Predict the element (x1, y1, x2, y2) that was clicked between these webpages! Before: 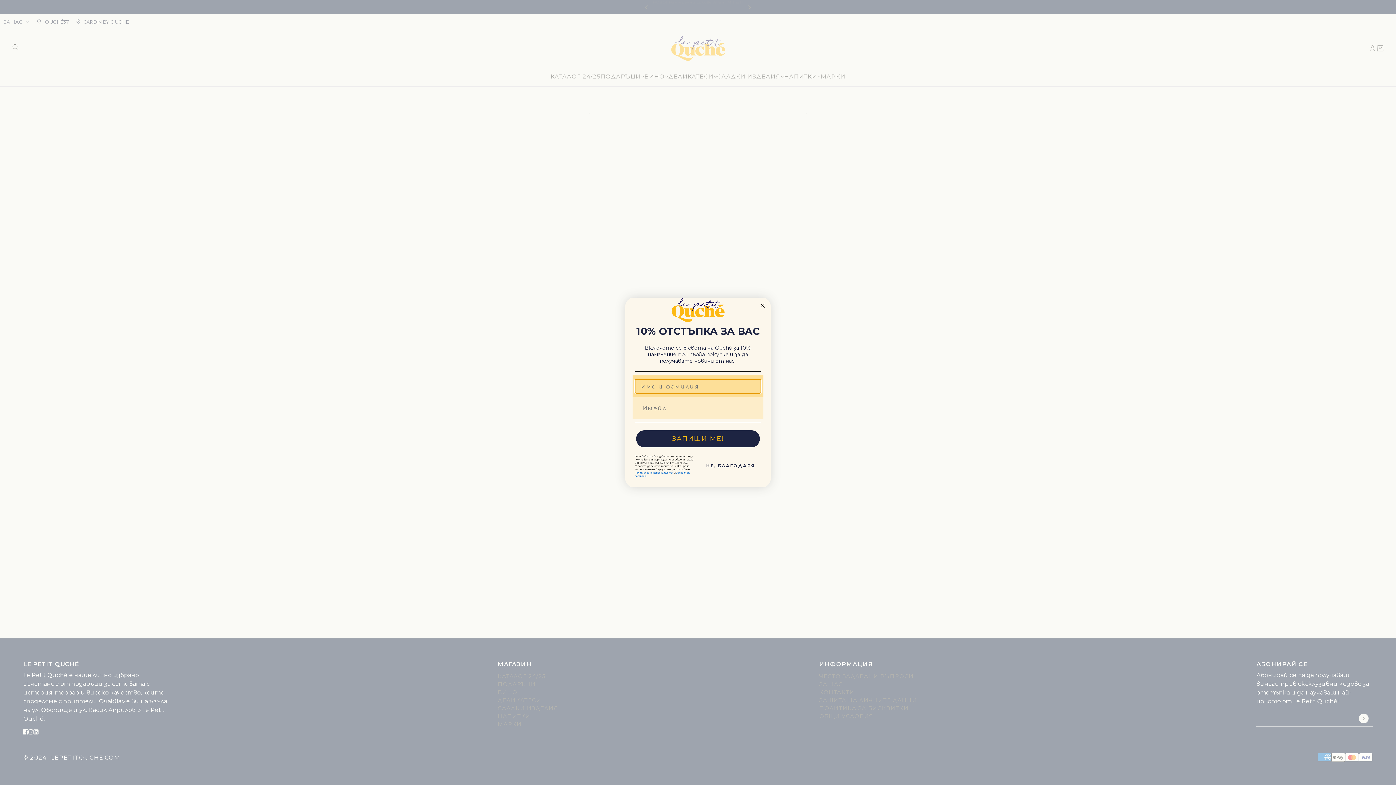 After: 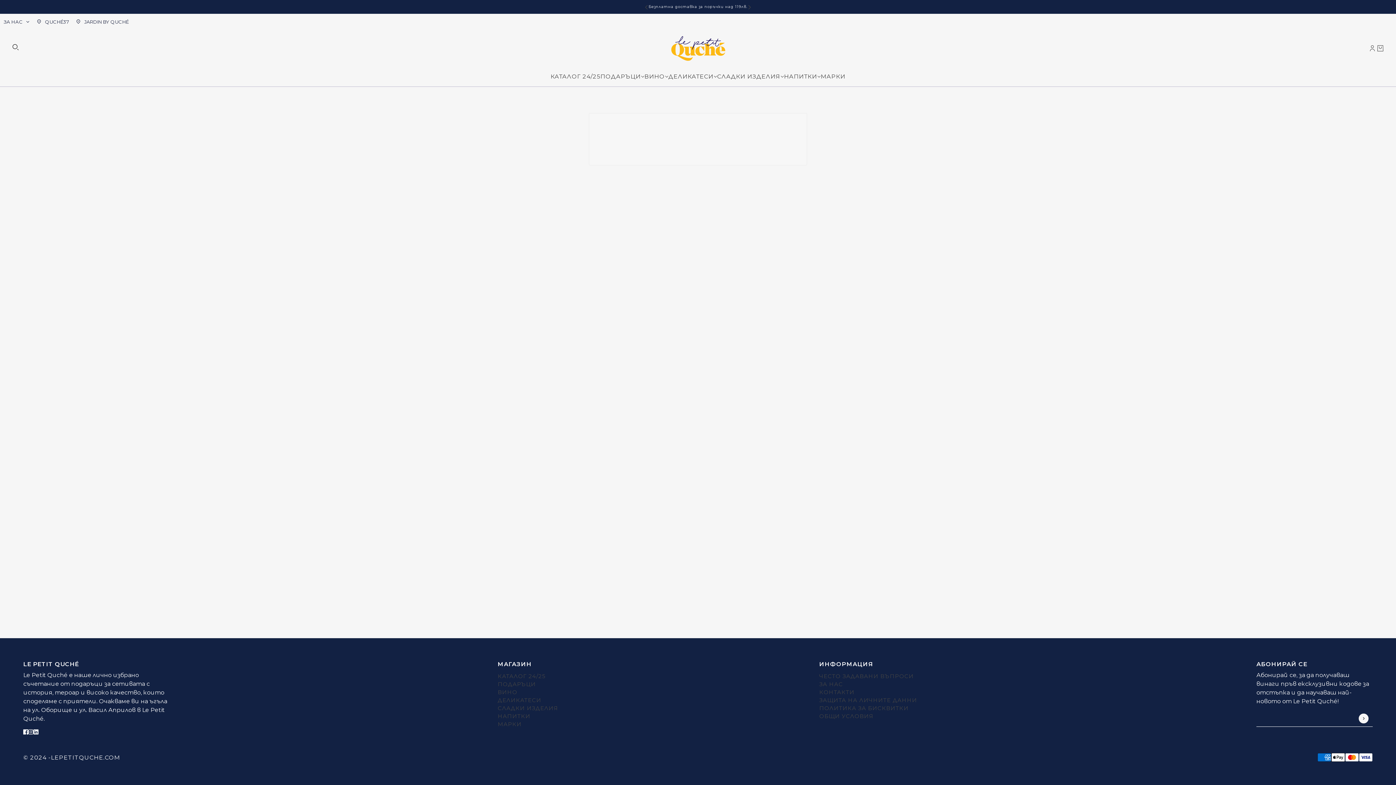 Action: bbox: (700, 458, 761, 474) label: НЕ, БЛАГОДАРЯ